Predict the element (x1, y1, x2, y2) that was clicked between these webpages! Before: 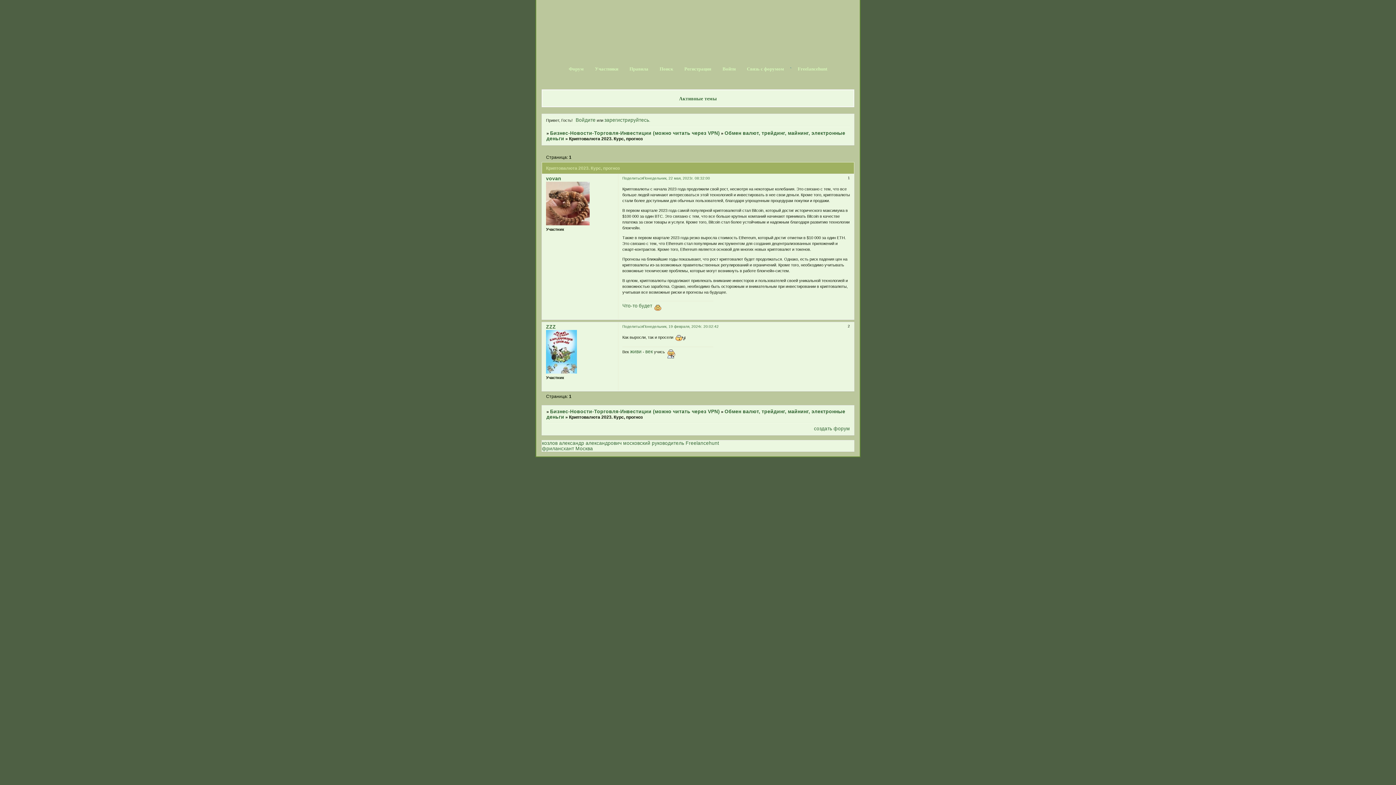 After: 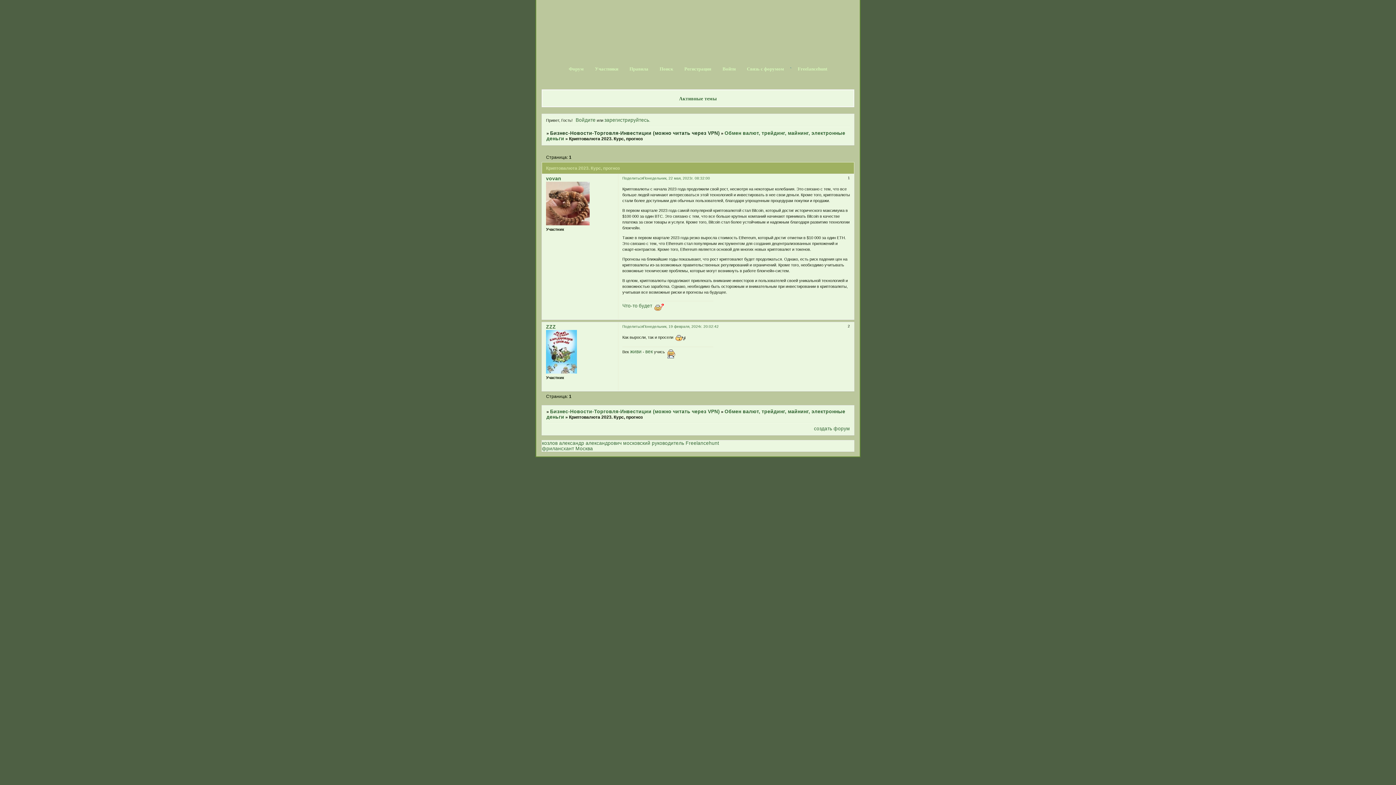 Action: label: Бизнес-Новости-Торговля-Инвестиции (можно читать через VPN) bbox: (550, 130, 720, 135)